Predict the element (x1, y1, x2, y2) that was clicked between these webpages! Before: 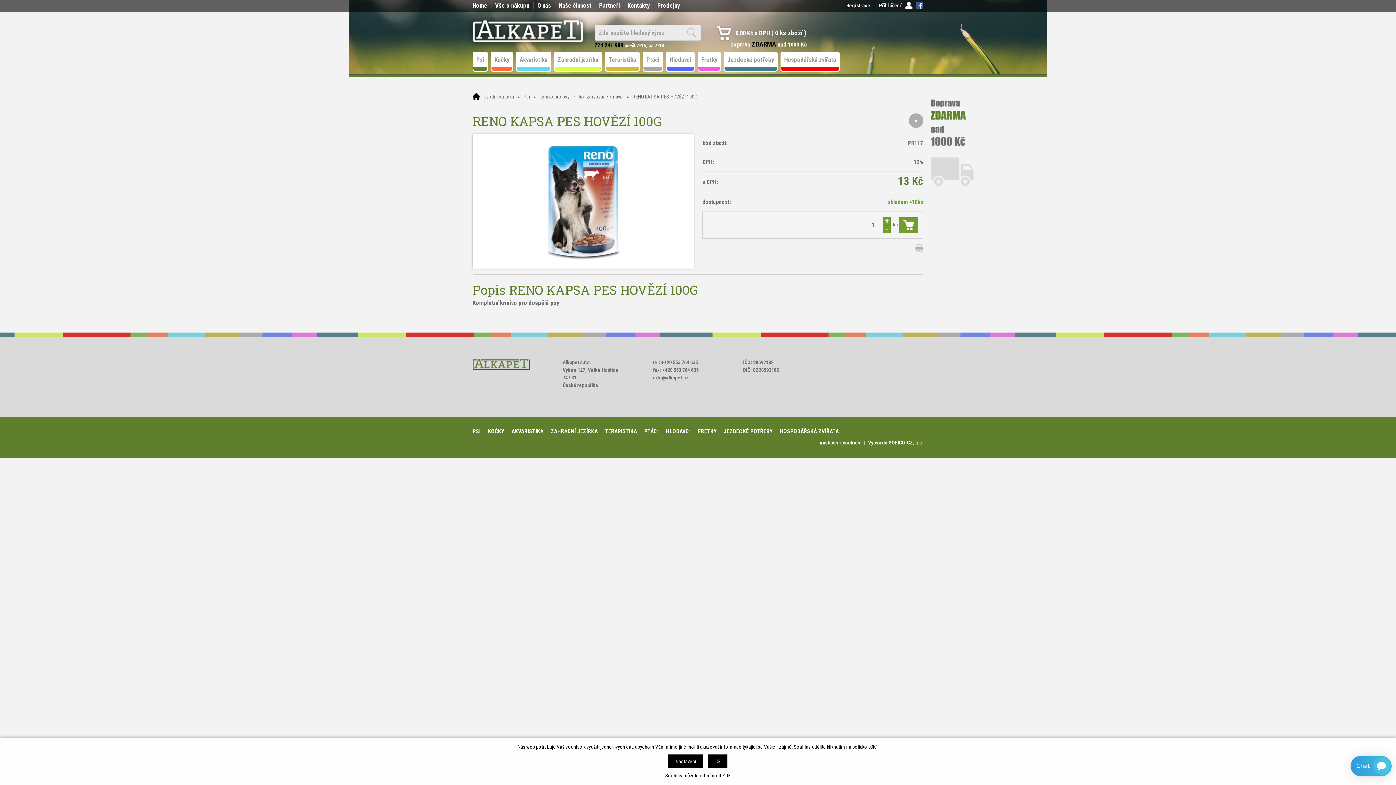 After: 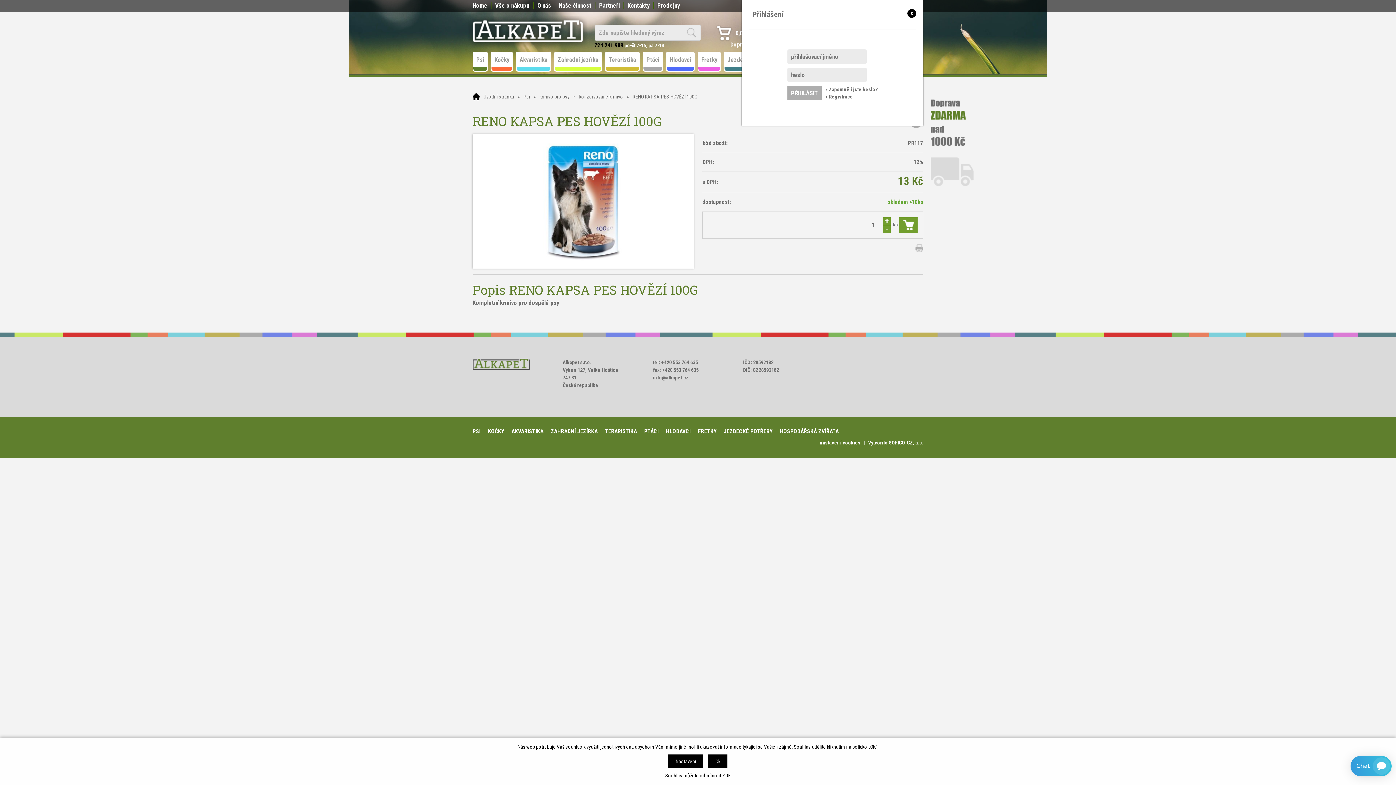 Action: bbox: (879, 1, 901, 9) label: Přihlášení